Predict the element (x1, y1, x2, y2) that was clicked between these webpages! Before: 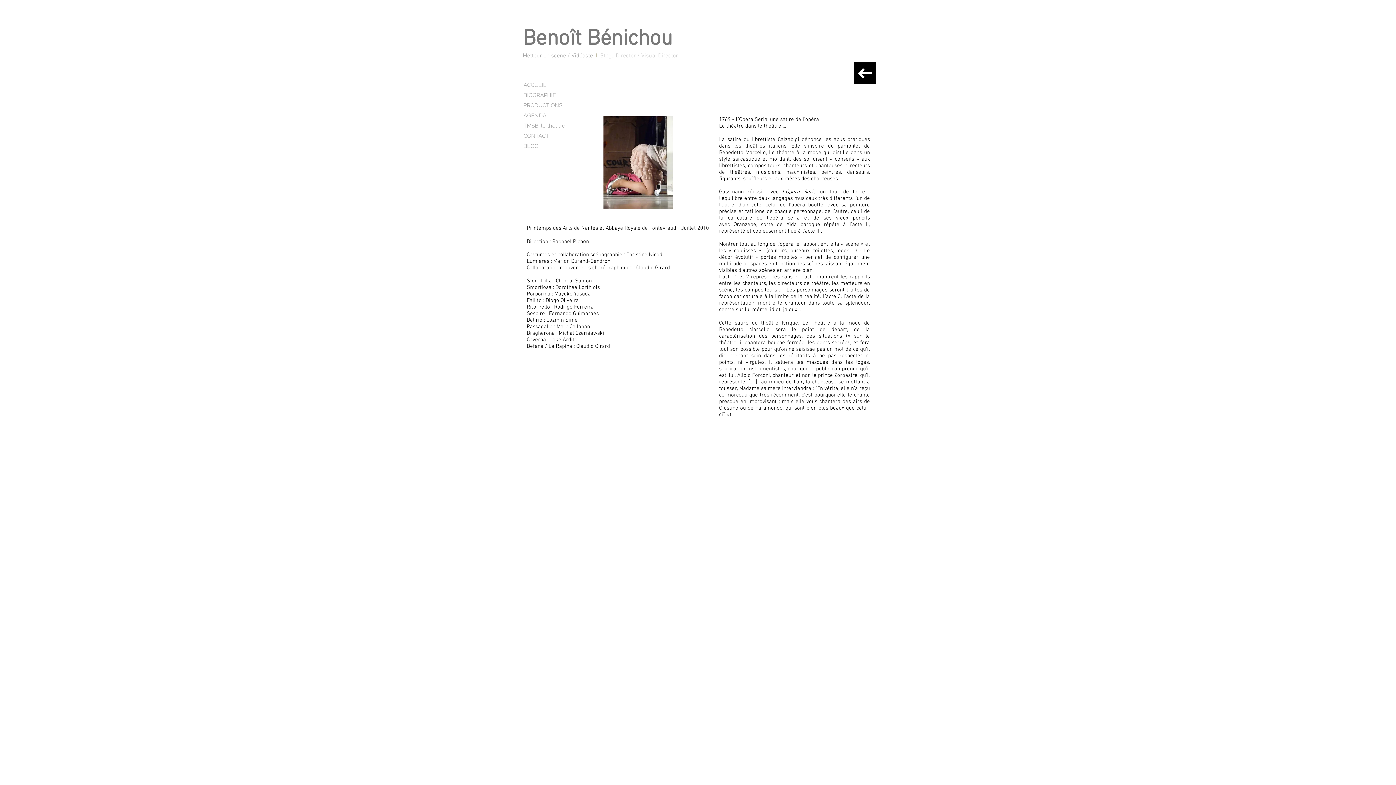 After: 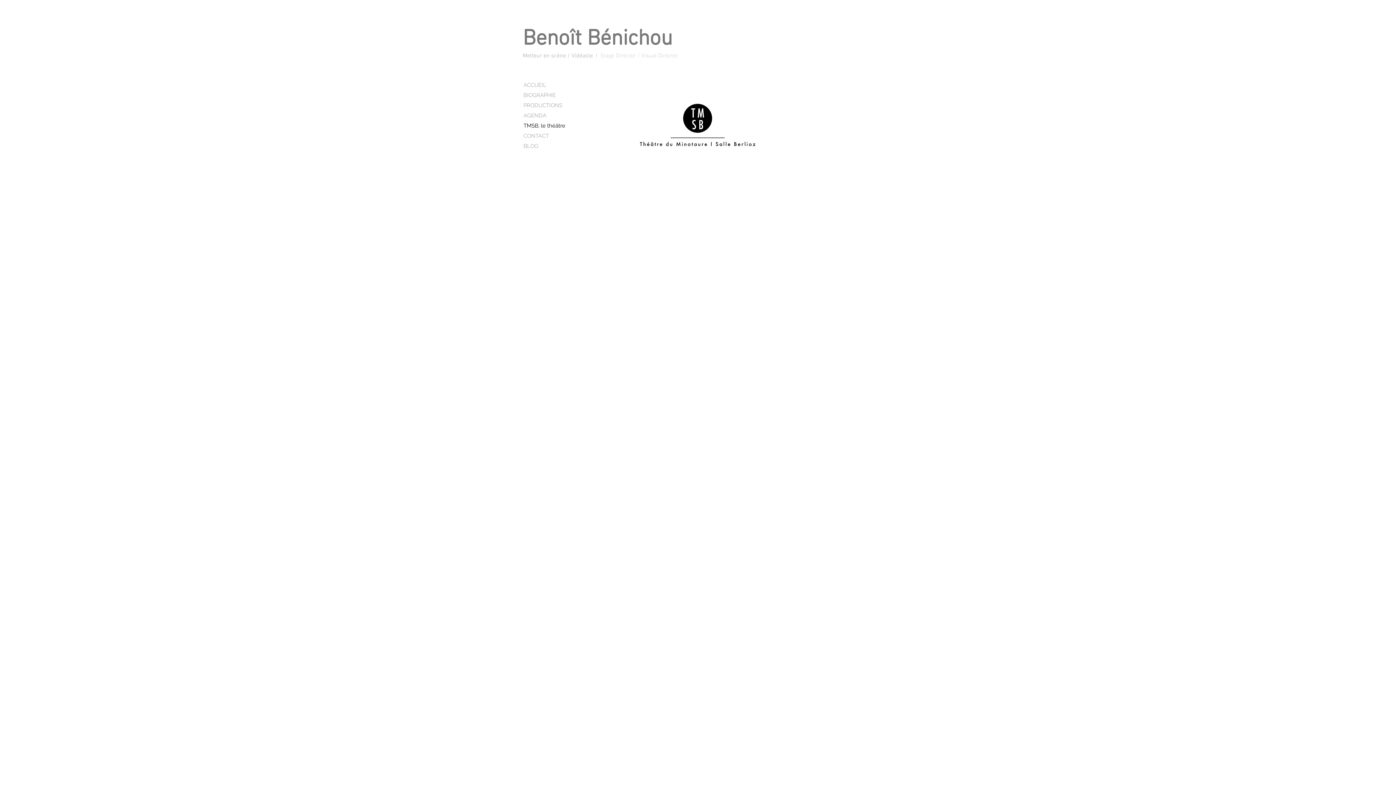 Action: label: TMSB, le théâtre bbox: (520, 120, 627, 130)